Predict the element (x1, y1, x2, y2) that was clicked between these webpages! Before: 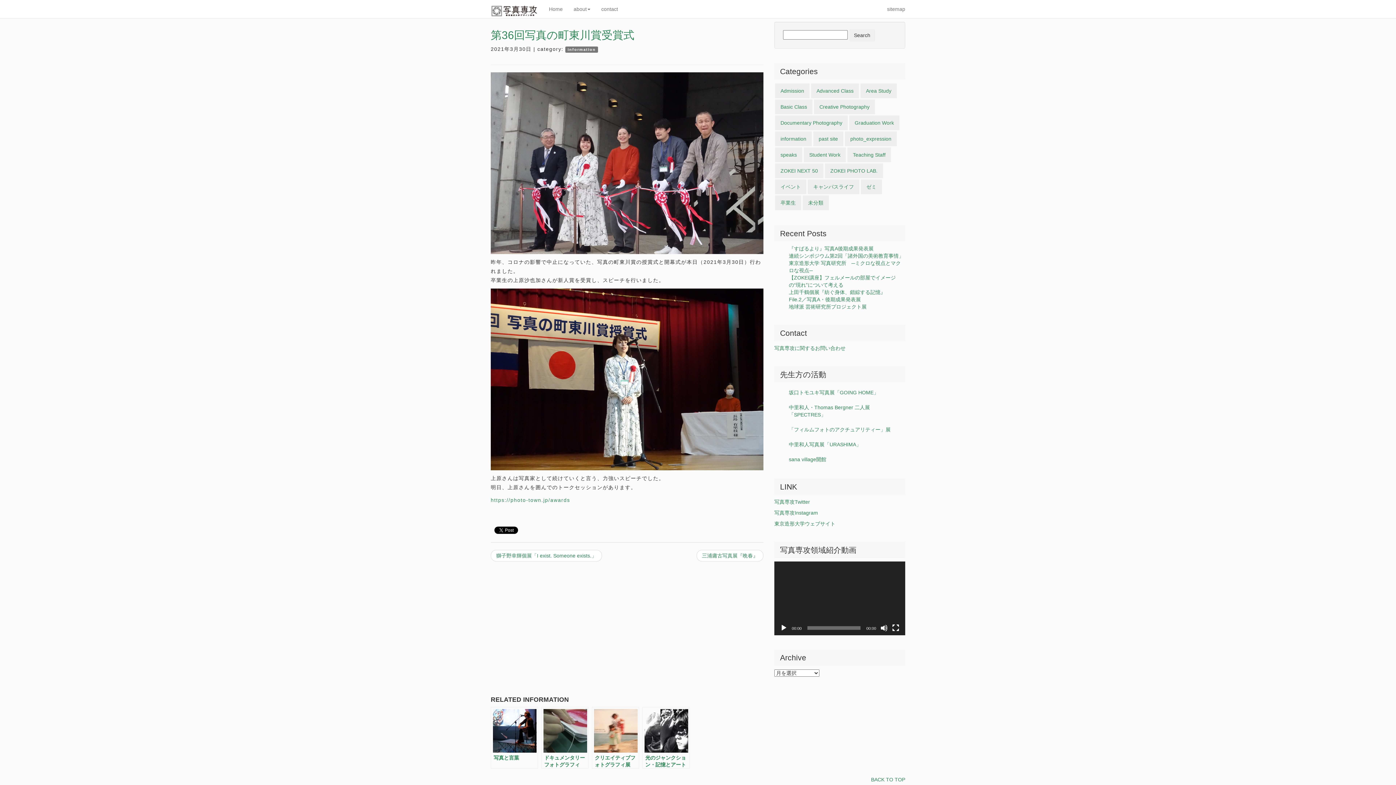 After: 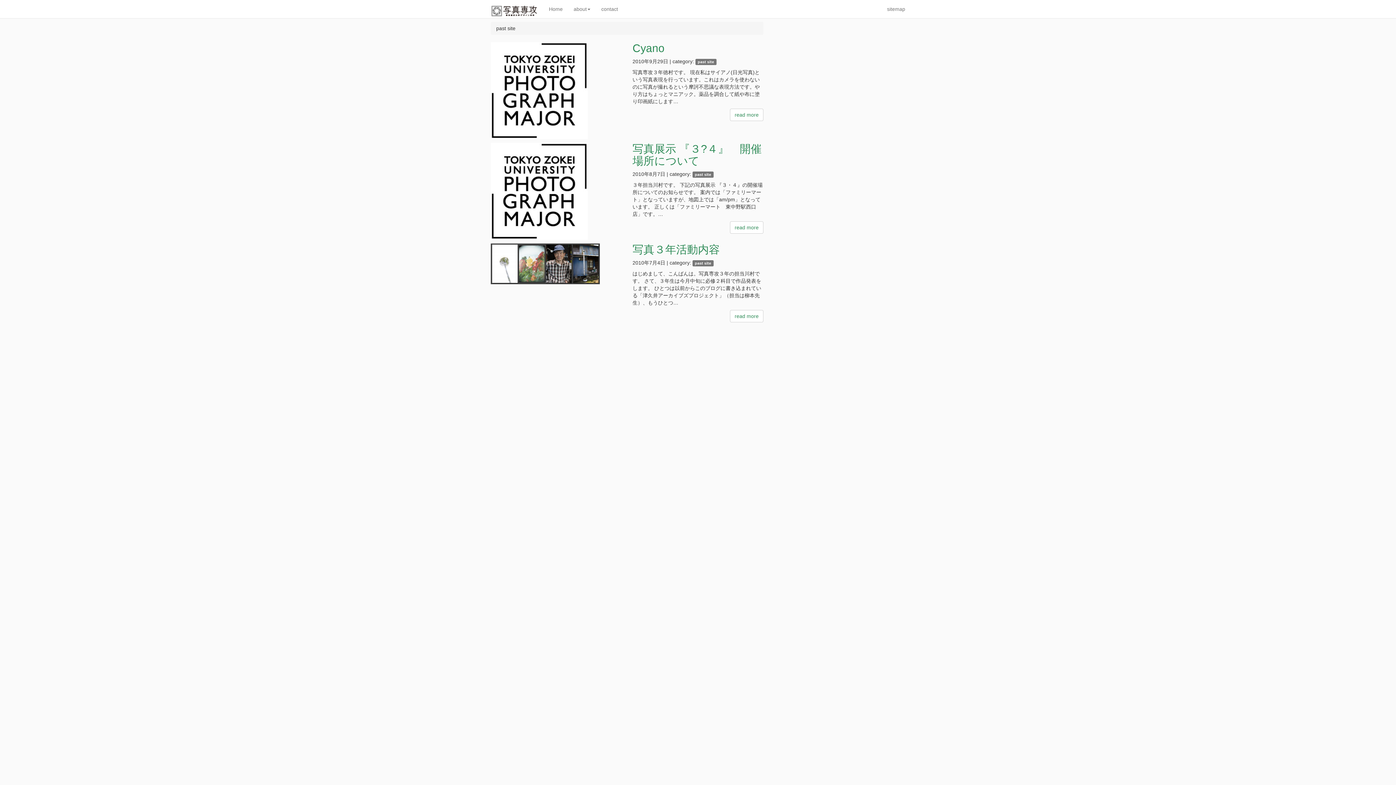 Action: label: past site bbox: (813, 131, 843, 146)